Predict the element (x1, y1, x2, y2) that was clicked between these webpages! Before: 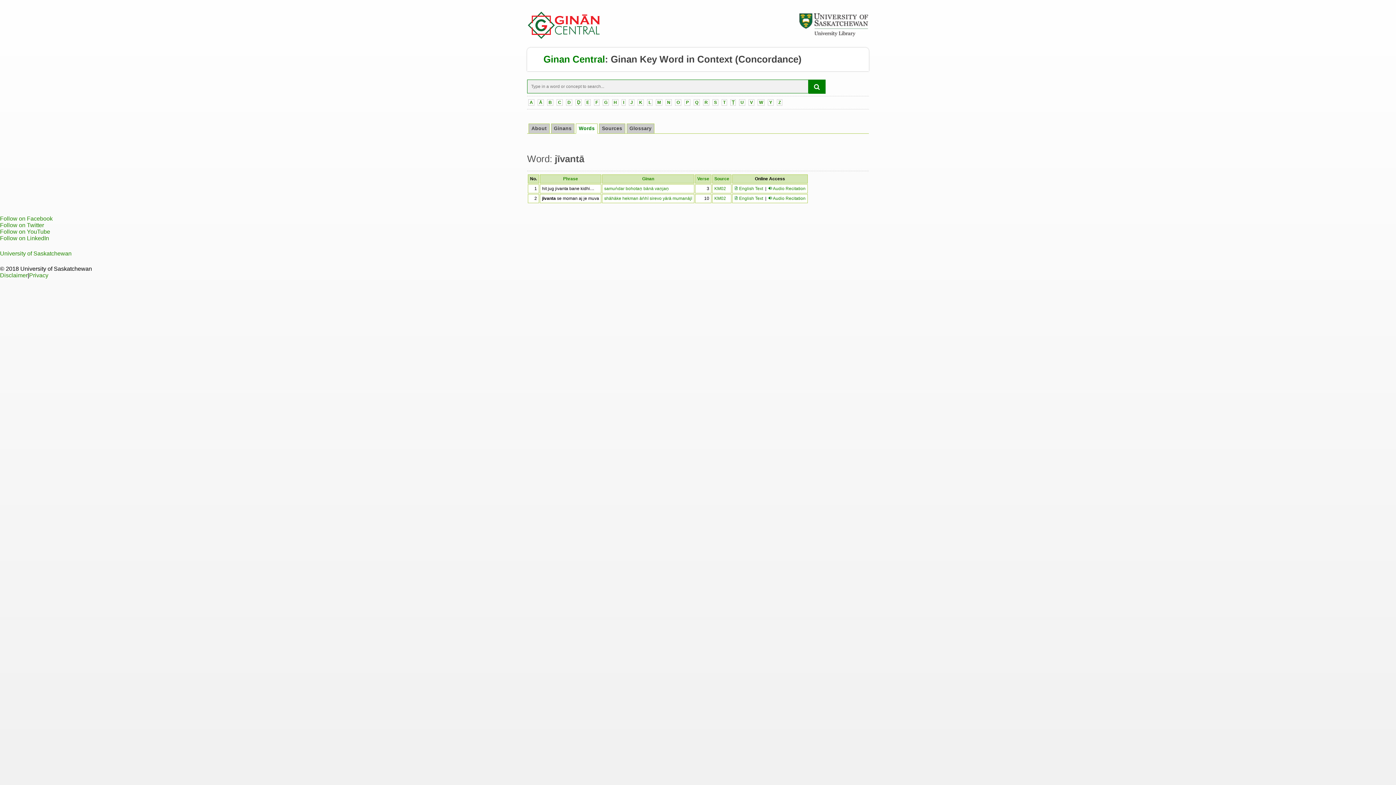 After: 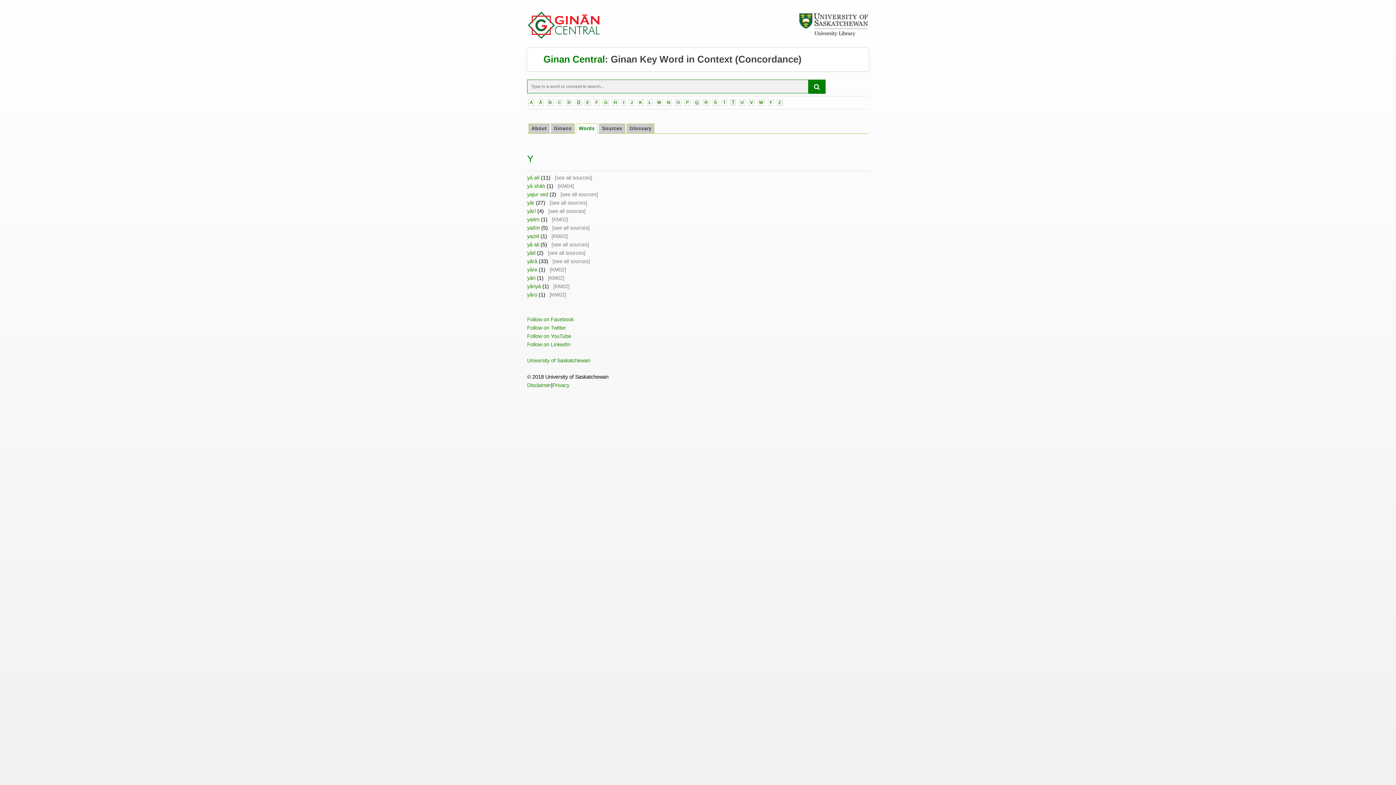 Action: label: Y bbox: (768, 99, 773, 105)